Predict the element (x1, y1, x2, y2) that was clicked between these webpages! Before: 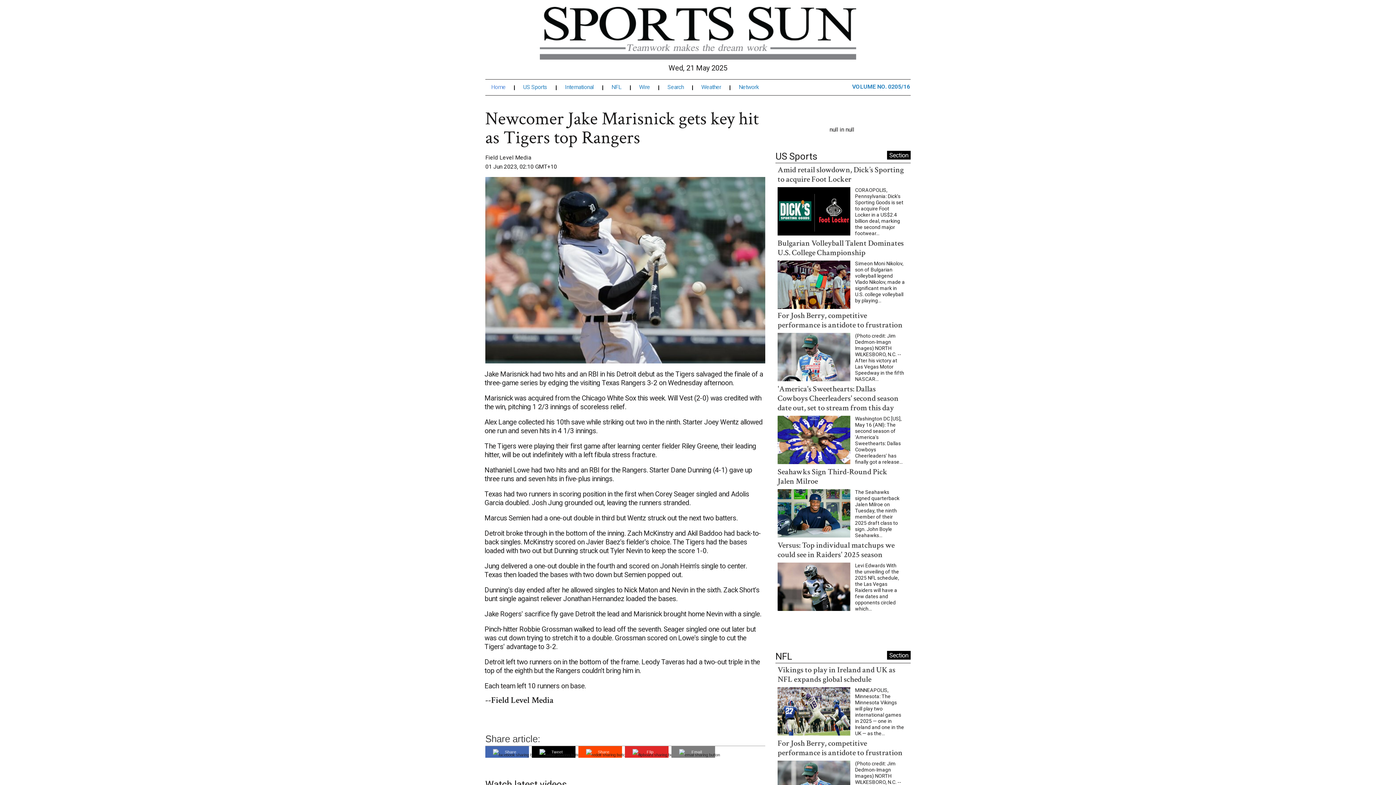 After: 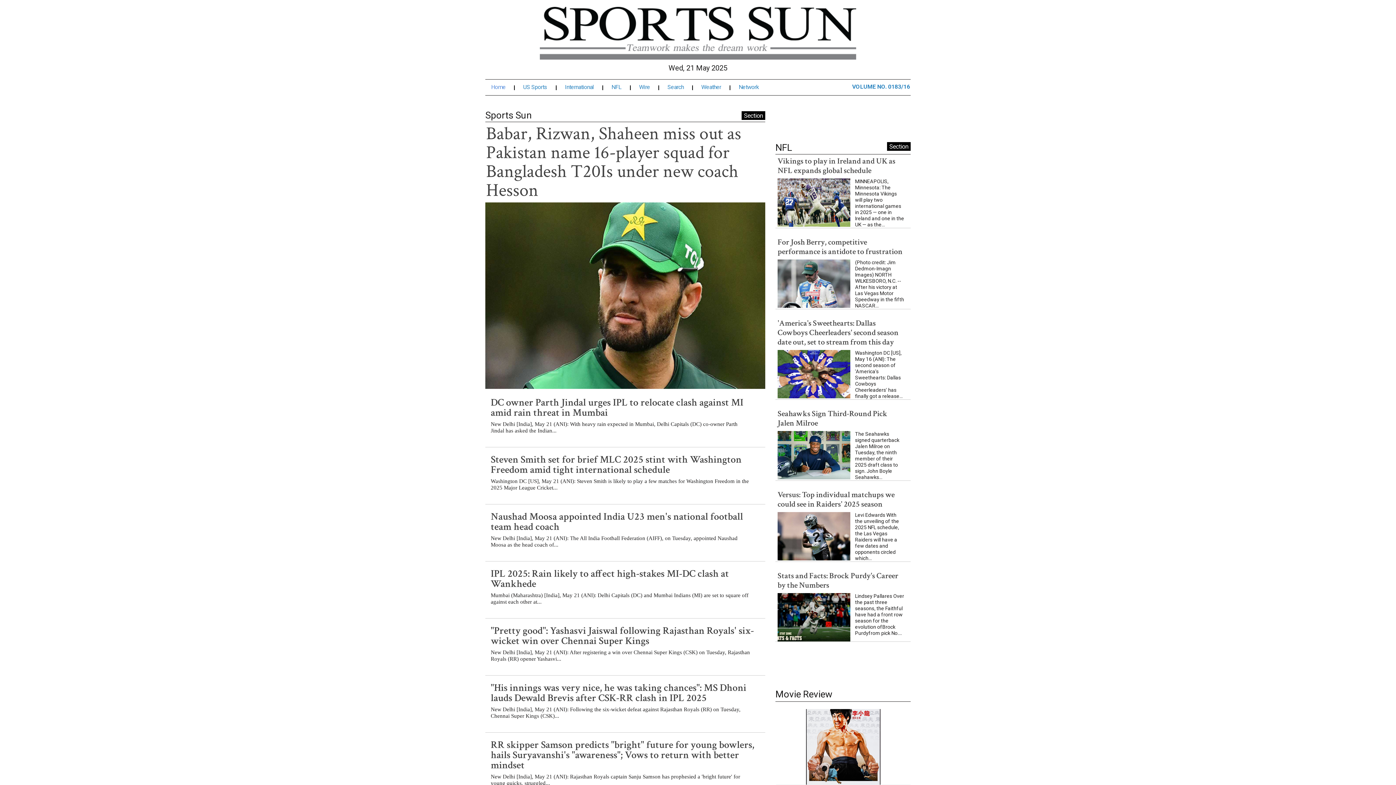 Action: bbox: (852, 66, 910, 78) label: VOLUME NO. 0205/16